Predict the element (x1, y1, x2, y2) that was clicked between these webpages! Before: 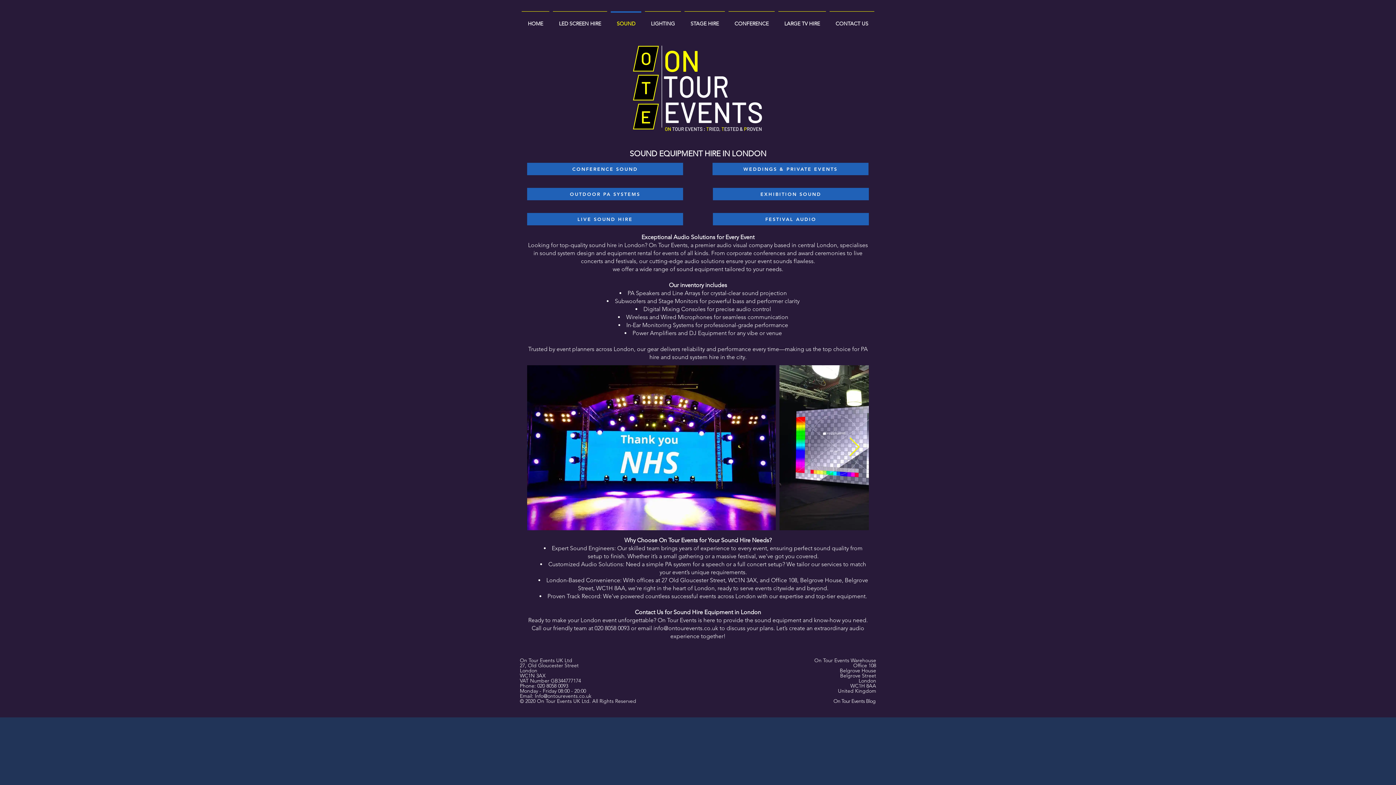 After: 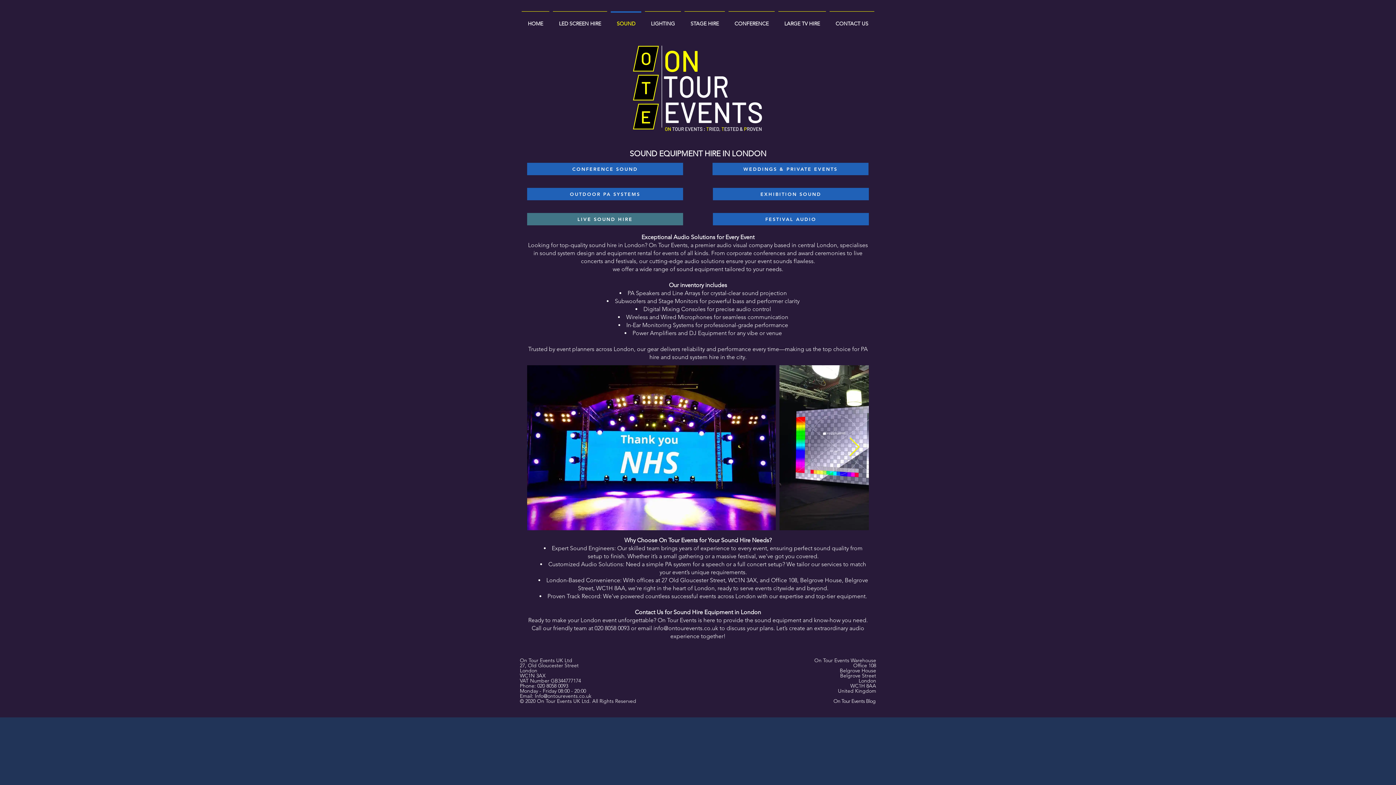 Action: label: LIVE SOUND HIRE bbox: (527, 213, 683, 225)